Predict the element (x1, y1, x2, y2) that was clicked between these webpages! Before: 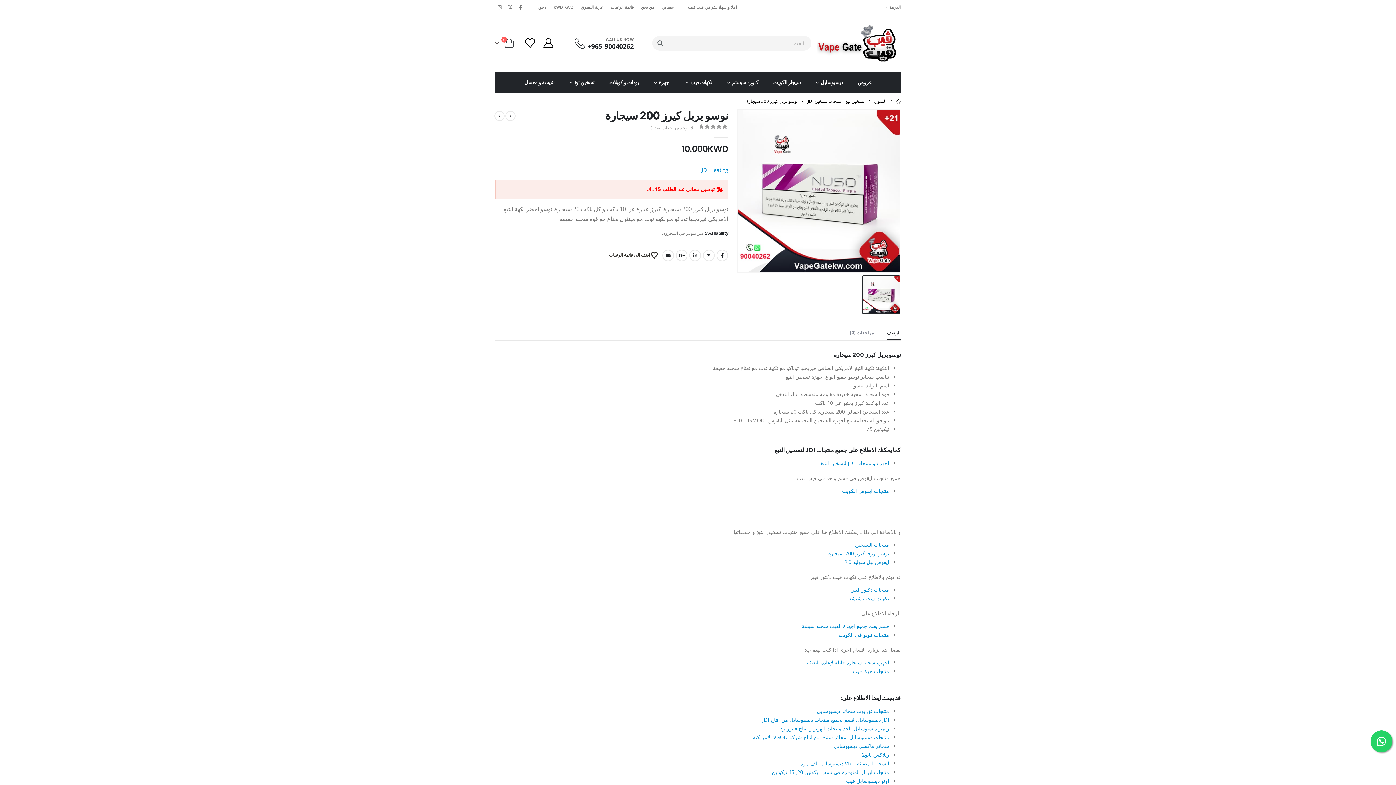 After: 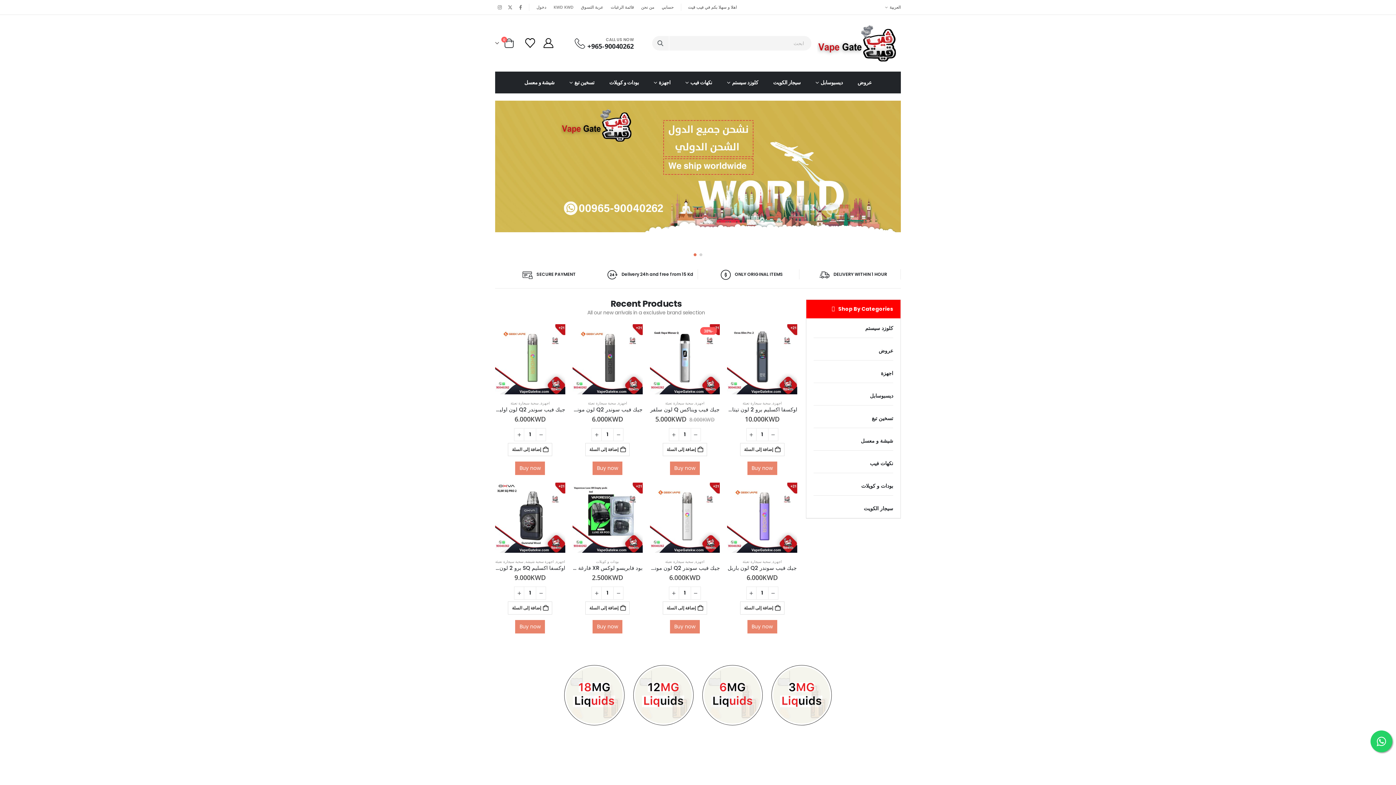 Action: label: HOME bbox: (896, 97, 901, 105)